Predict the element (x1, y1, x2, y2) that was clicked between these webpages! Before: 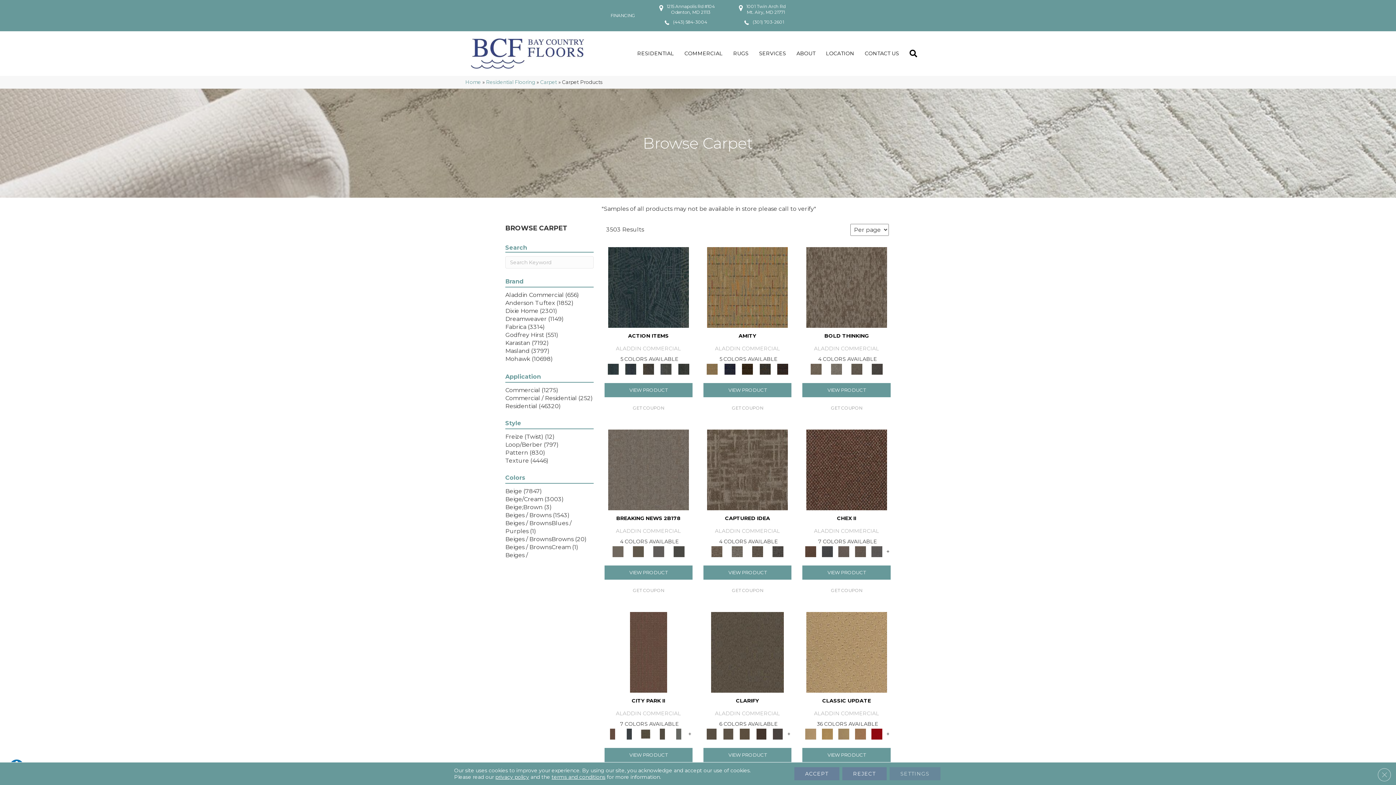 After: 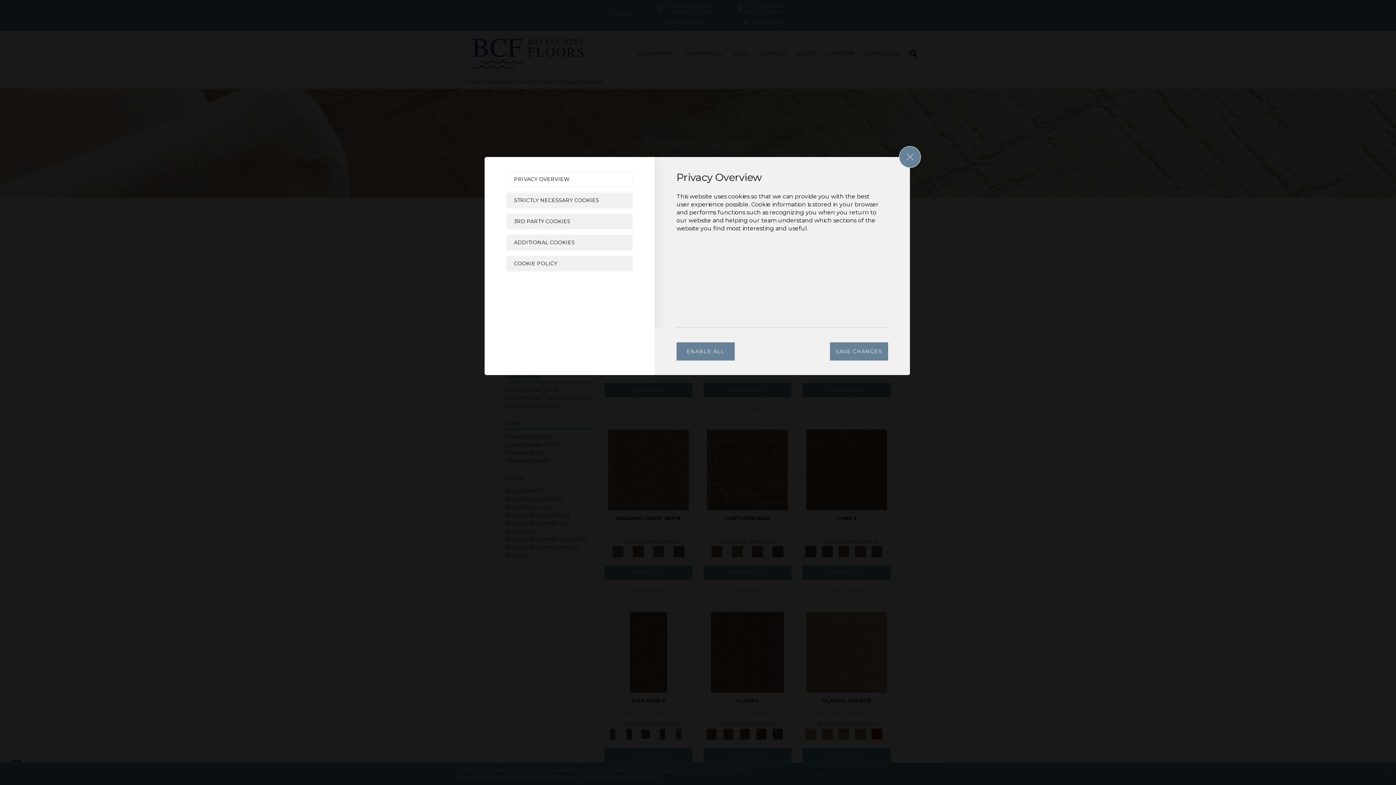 Action: label: Settings bbox: (889, 767, 940, 780)